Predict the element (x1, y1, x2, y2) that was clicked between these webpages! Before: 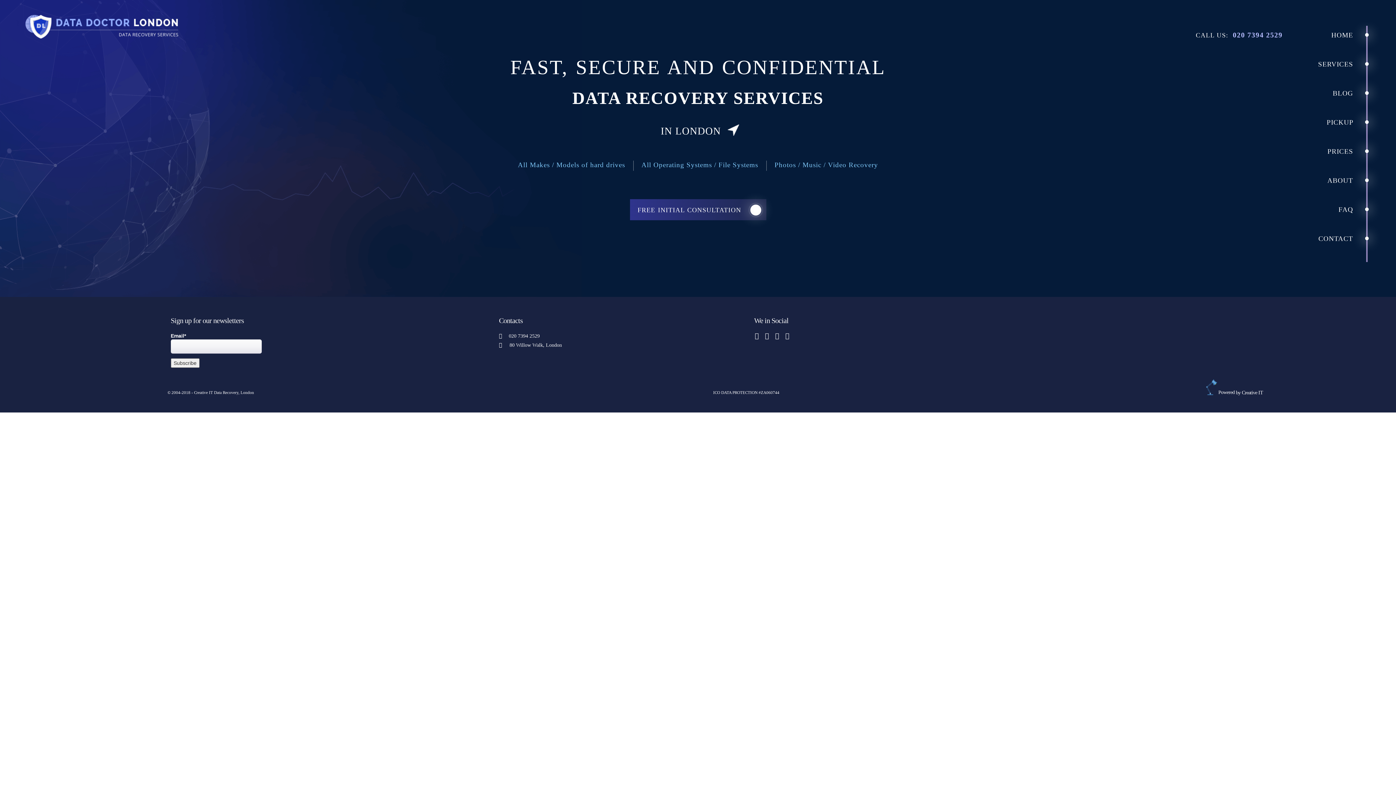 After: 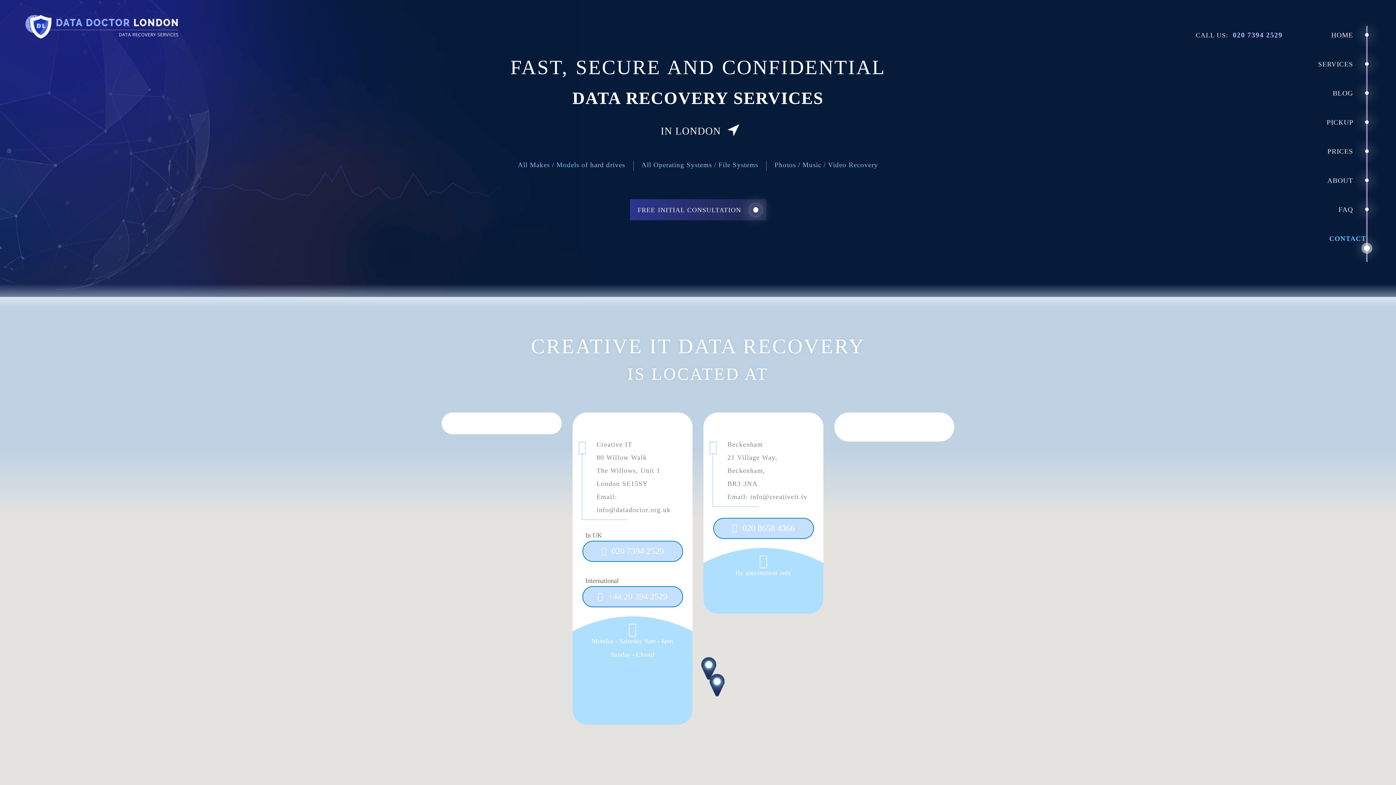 Action: bbox: (1318, 234, 1366, 242) label: CONTACT 